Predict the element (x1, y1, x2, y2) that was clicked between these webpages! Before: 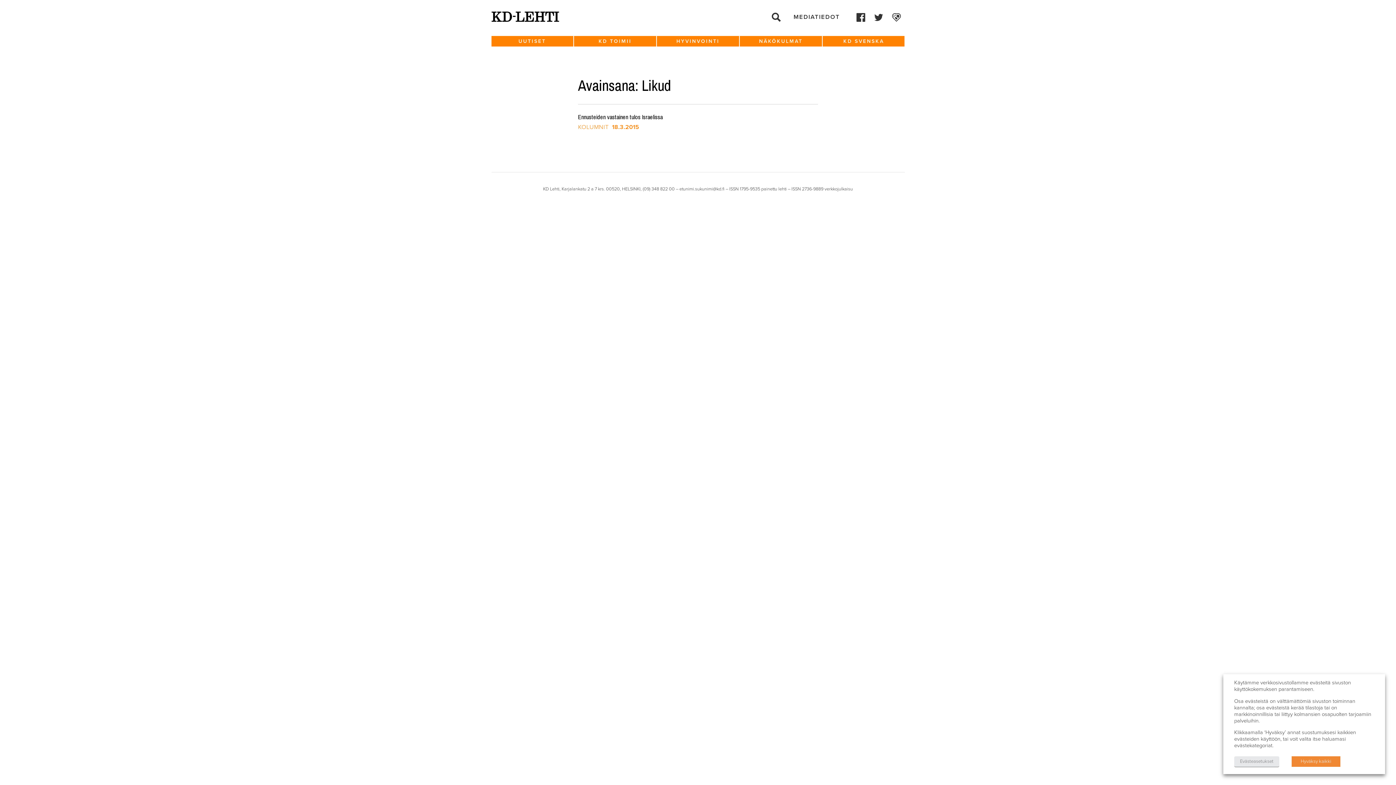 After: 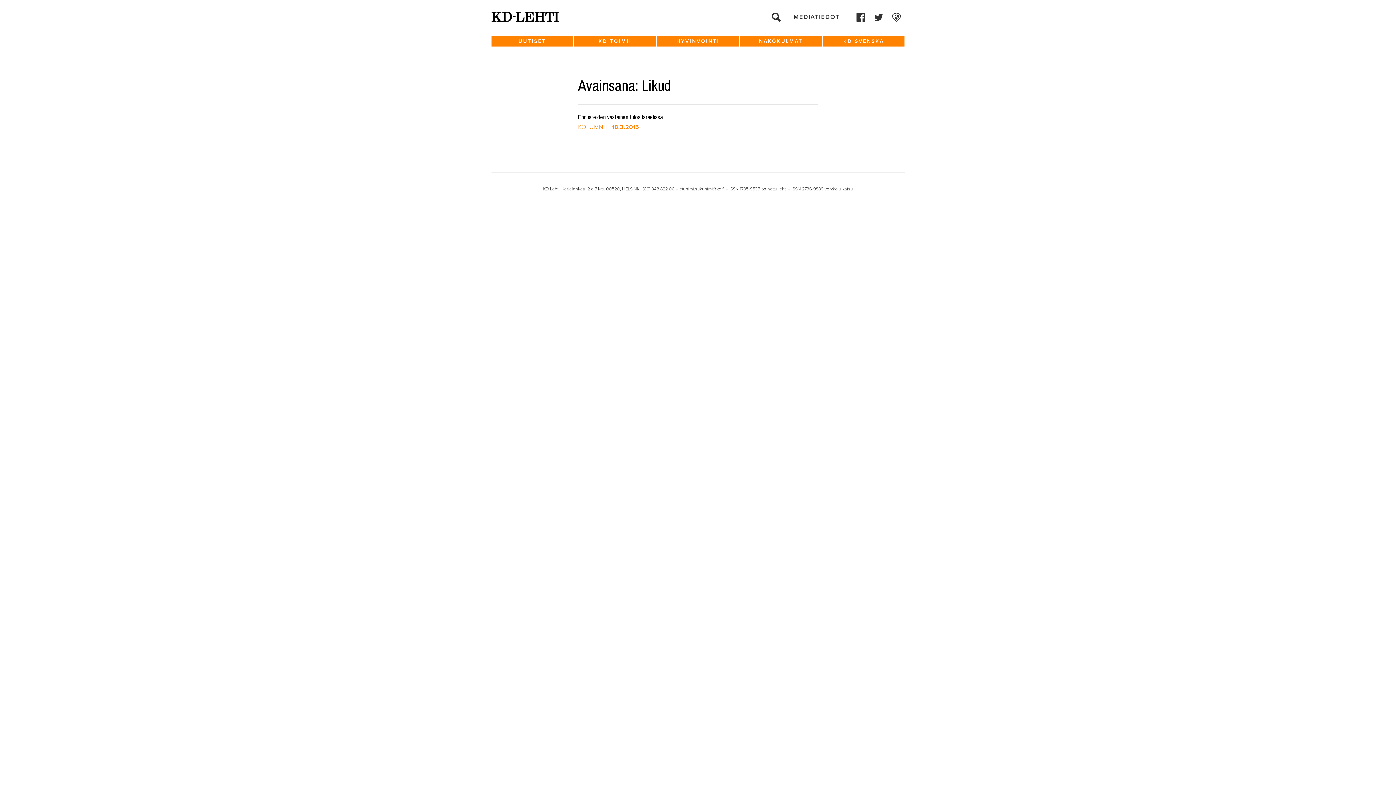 Action: bbox: (1292, 756, 1340, 767) label: Hyväksy kaikki